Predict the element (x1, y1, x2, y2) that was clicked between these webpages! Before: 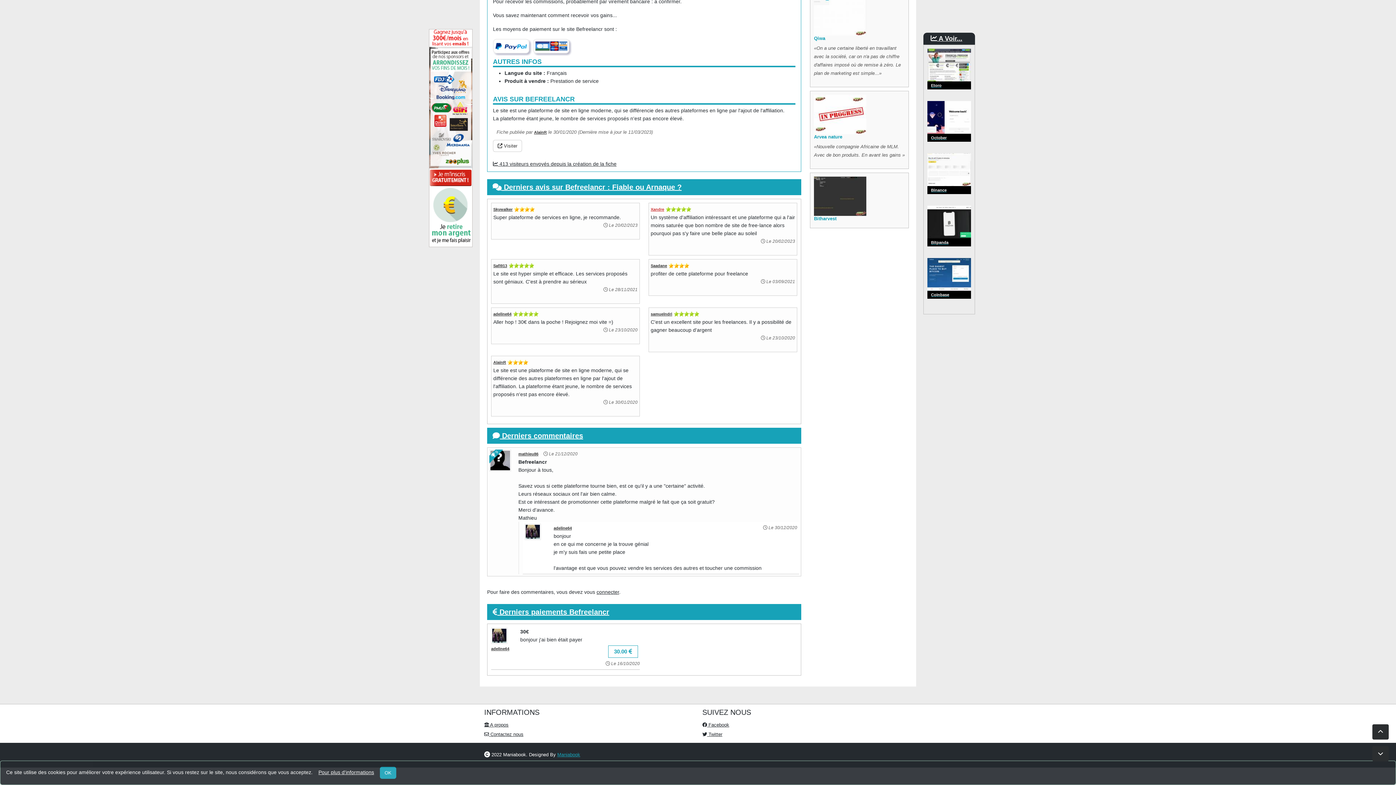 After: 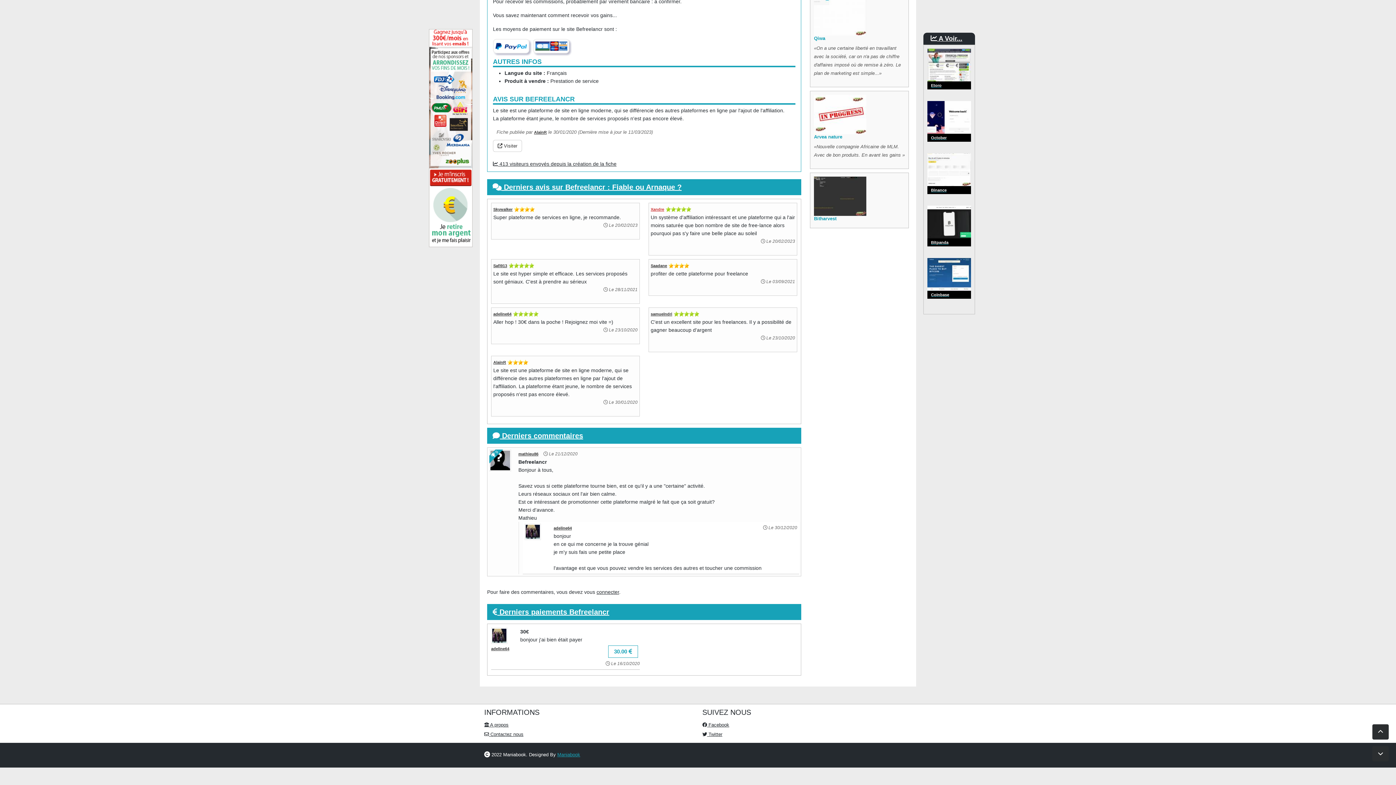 Action: label: Close bbox: (380, 767, 396, 779)